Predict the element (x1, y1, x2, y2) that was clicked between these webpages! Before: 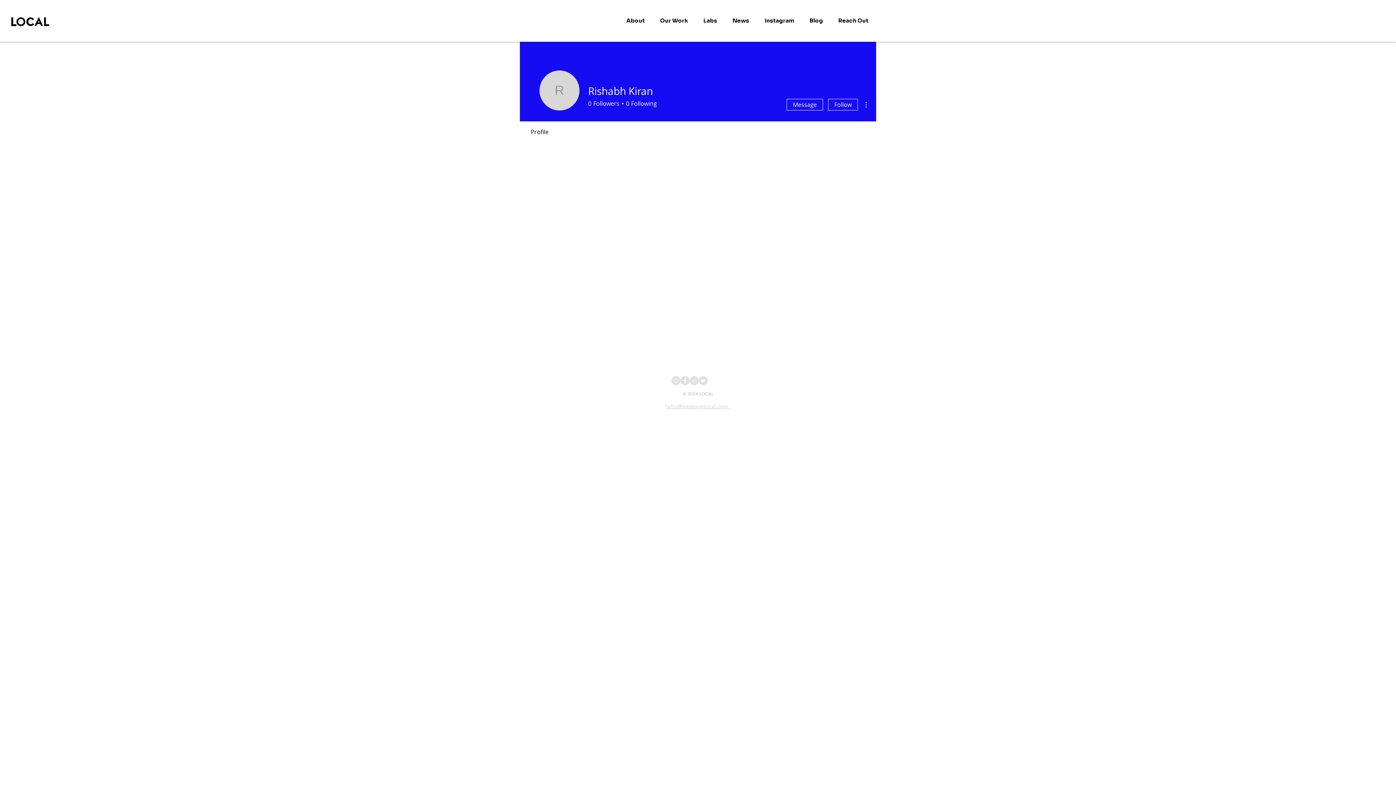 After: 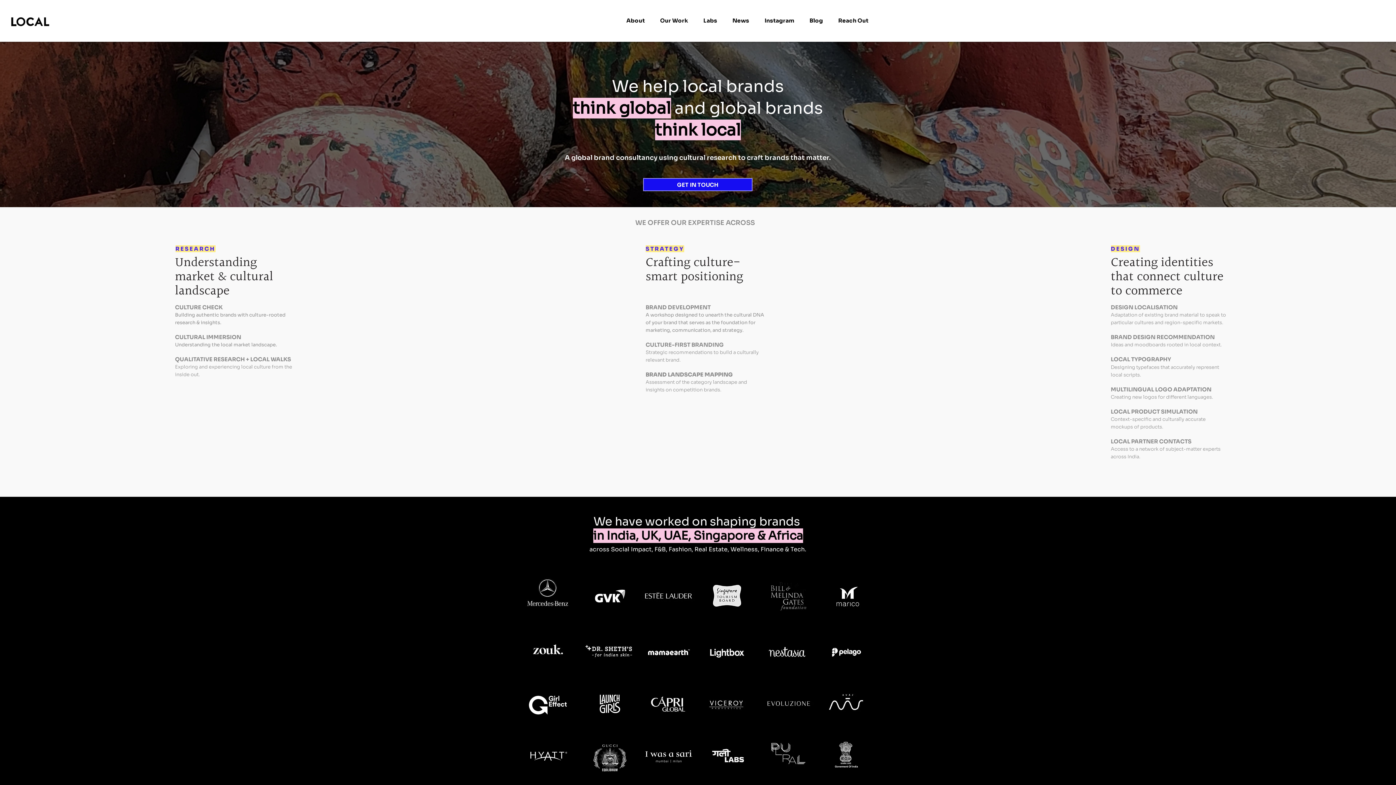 Action: bbox: (7, 0, 54, 41)